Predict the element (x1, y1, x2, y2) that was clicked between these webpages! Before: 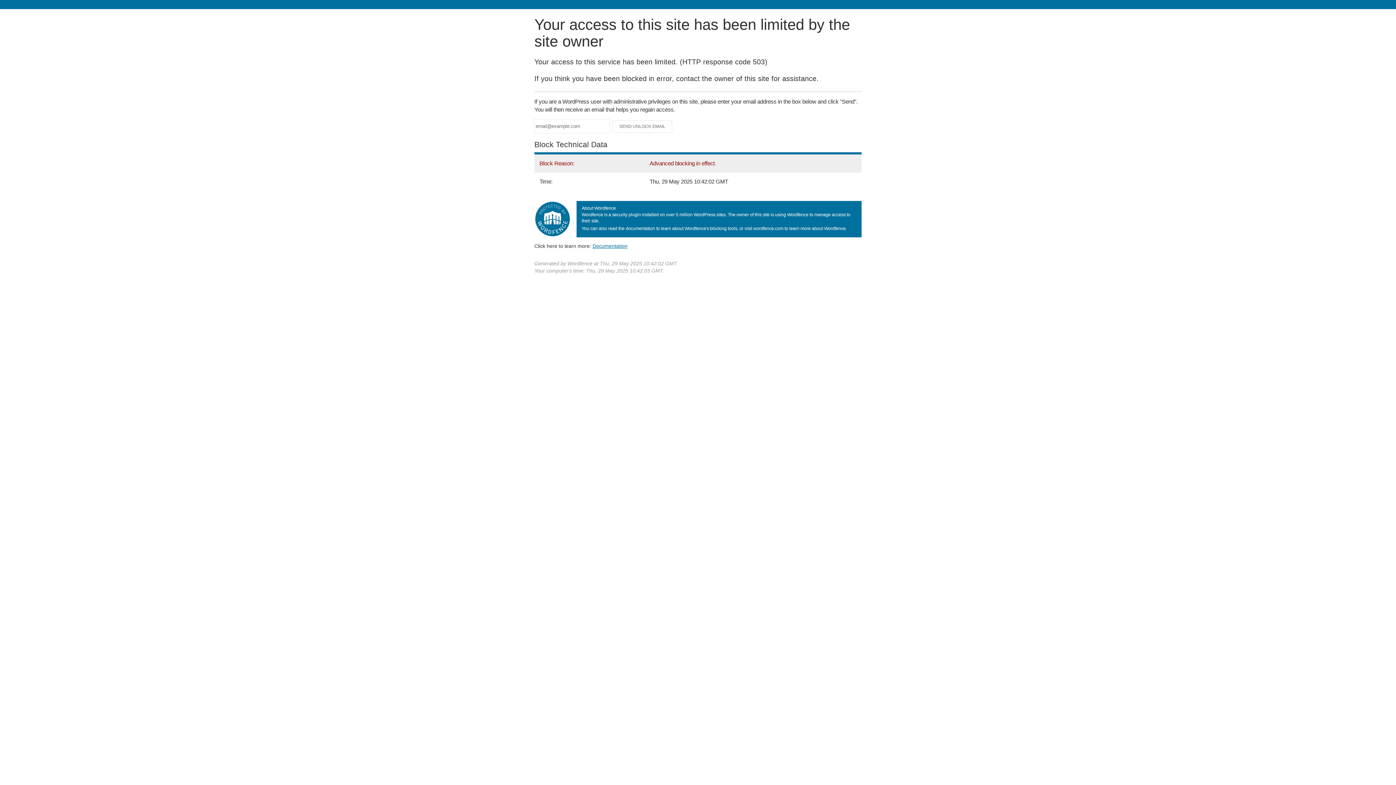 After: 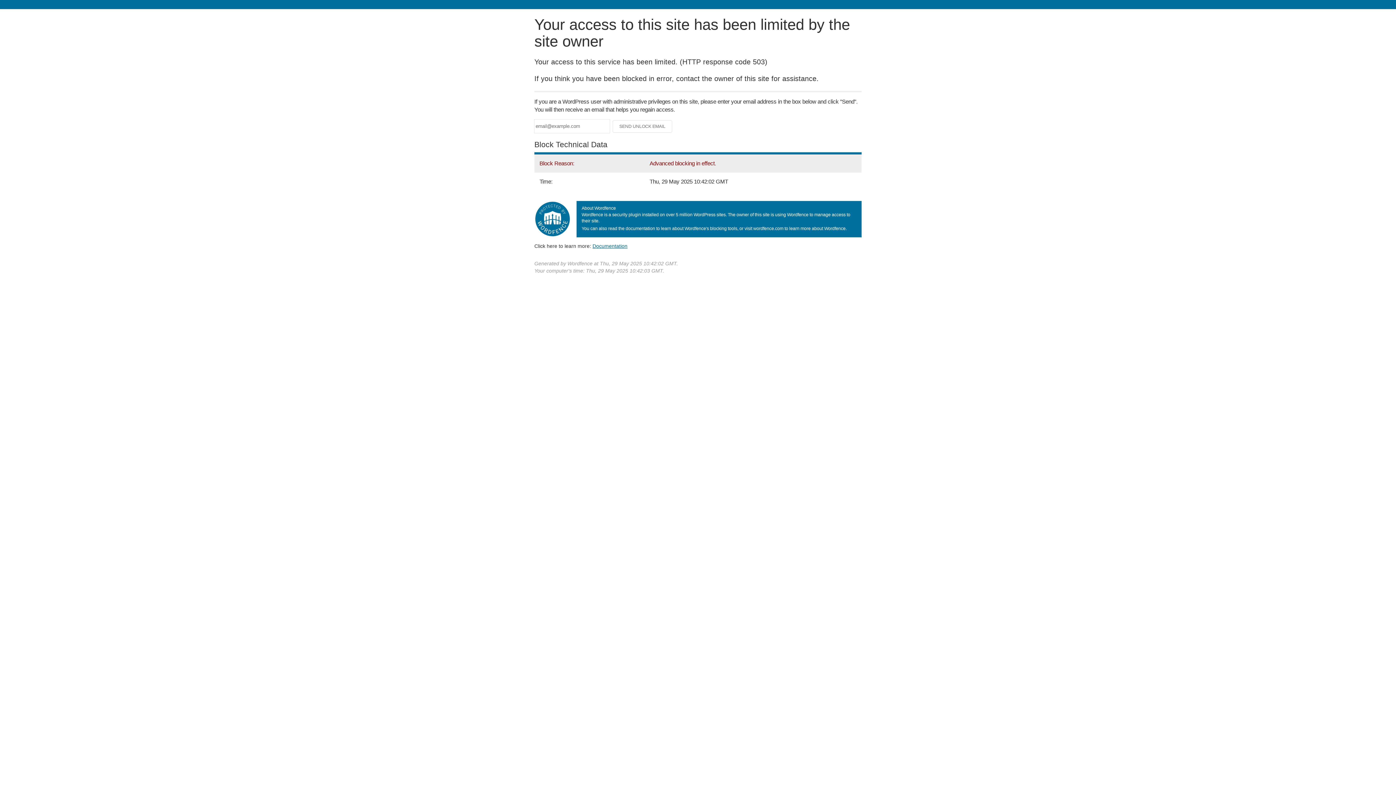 Action: label: Documentation bbox: (592, 243, 627, 248)